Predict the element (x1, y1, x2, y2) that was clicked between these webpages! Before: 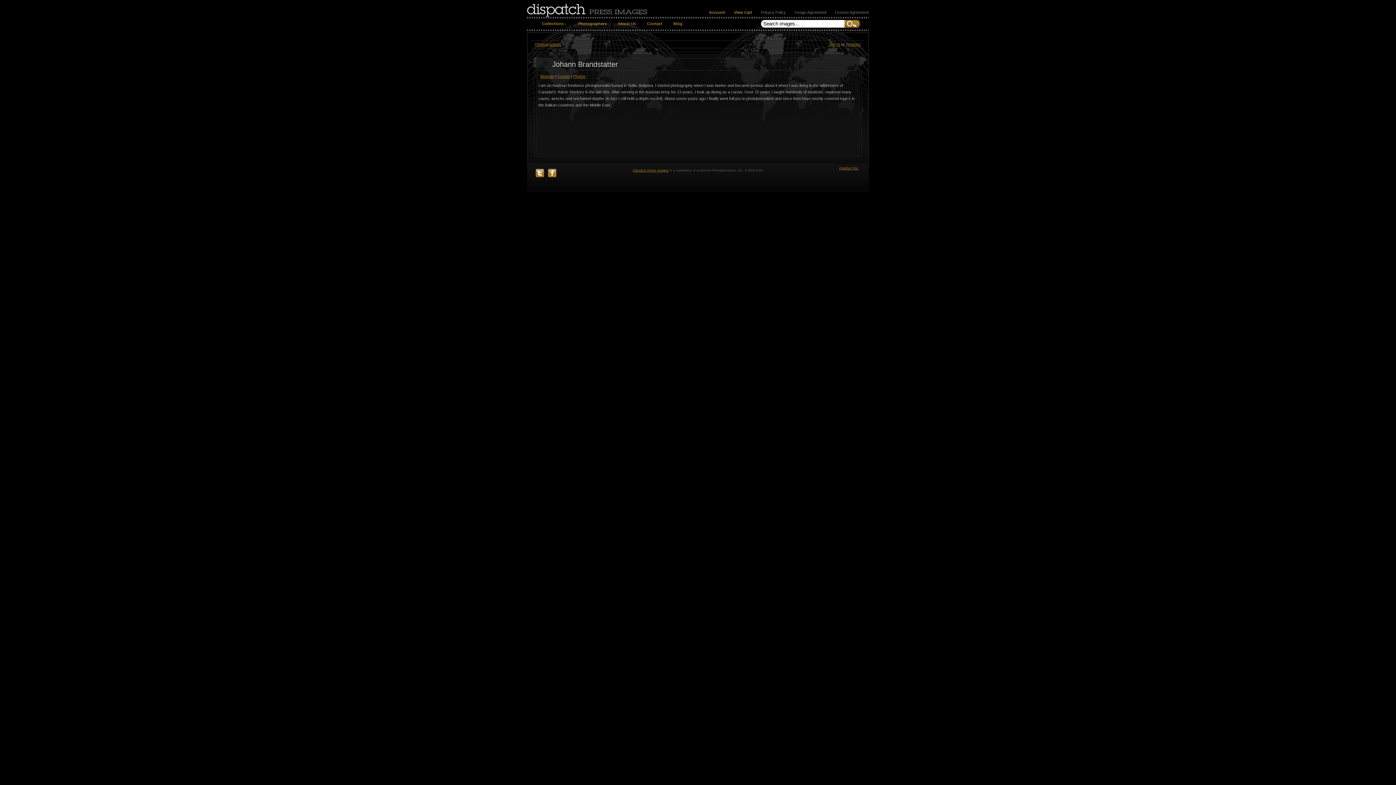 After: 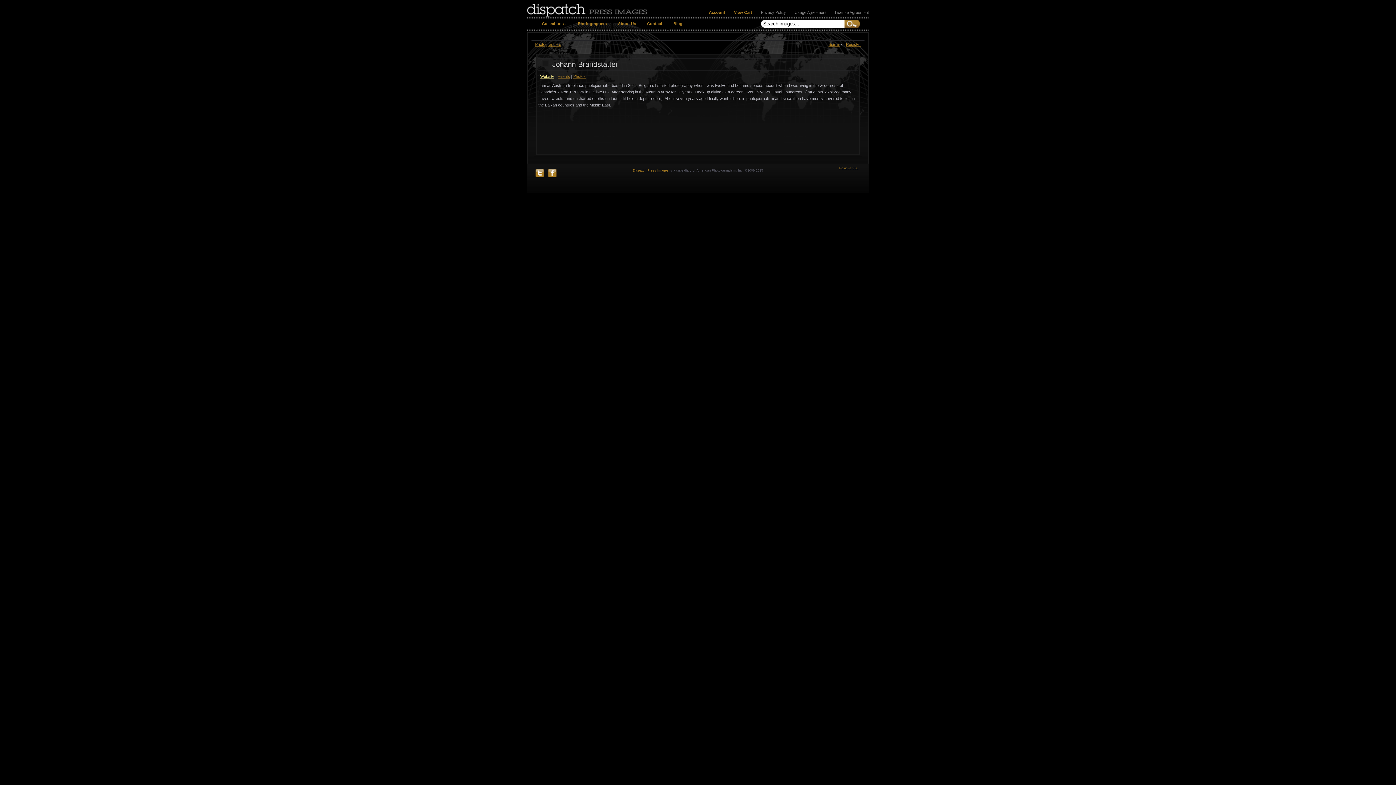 Action: label: Website bbox: (540, 74, 554, 78)